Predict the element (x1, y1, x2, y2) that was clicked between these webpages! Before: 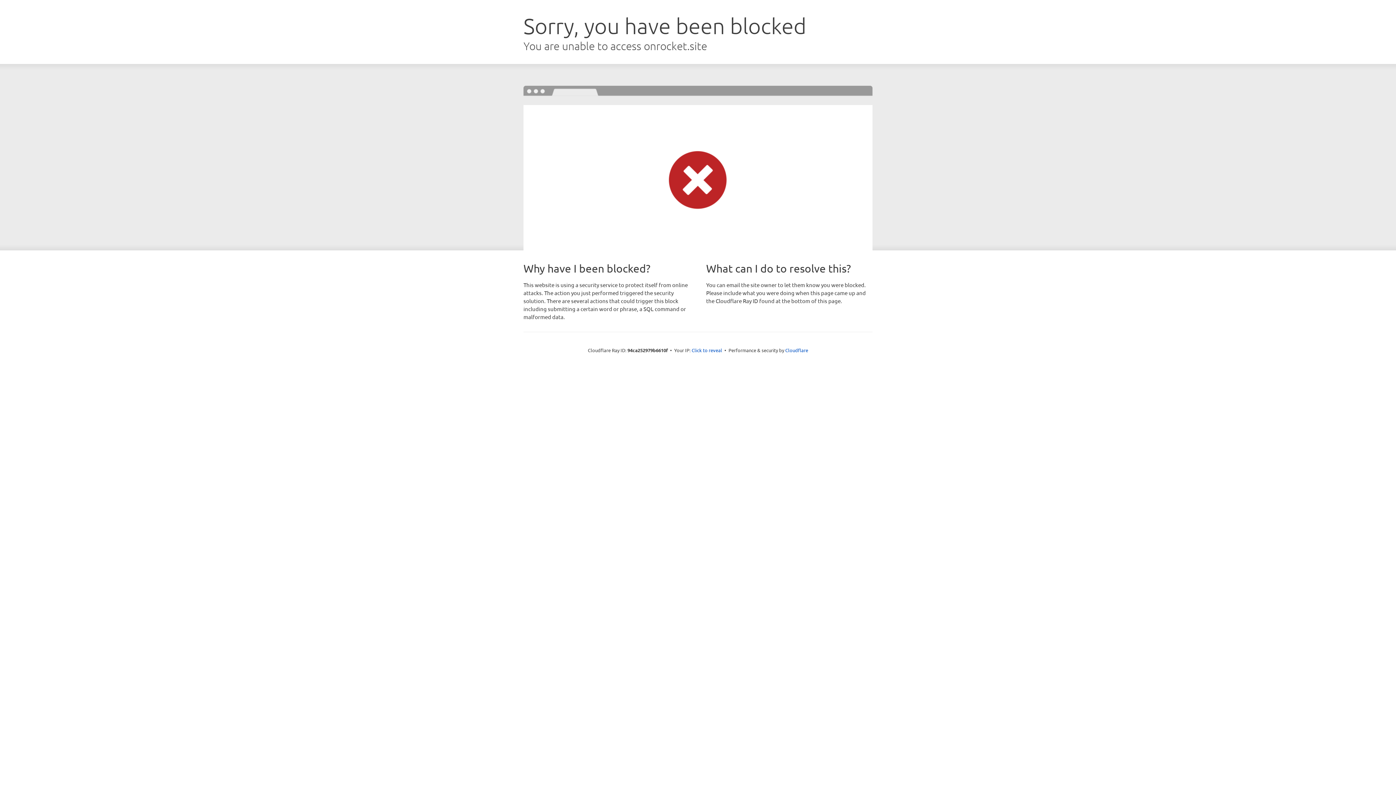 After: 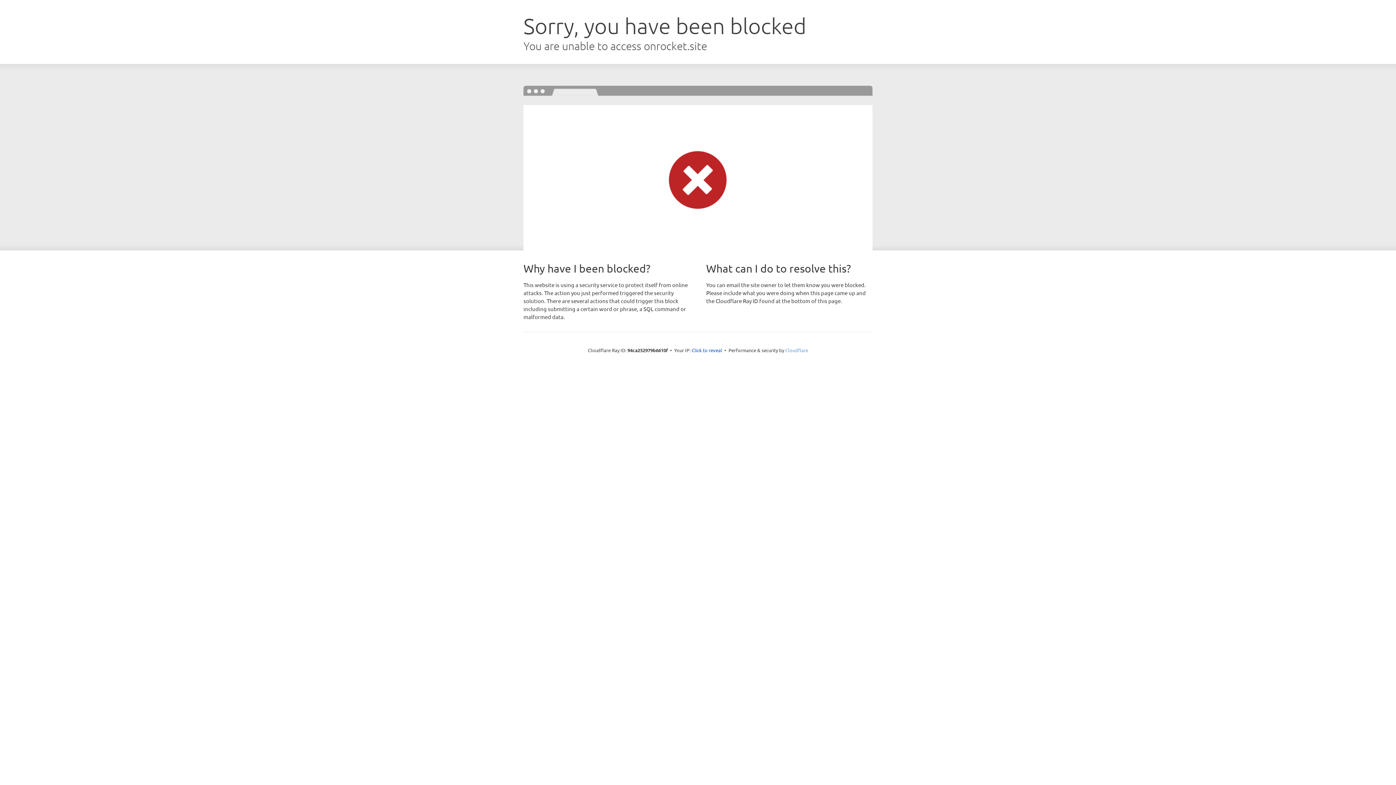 Action: bbox: (785, 347, 808, 353) label: Cloudflare